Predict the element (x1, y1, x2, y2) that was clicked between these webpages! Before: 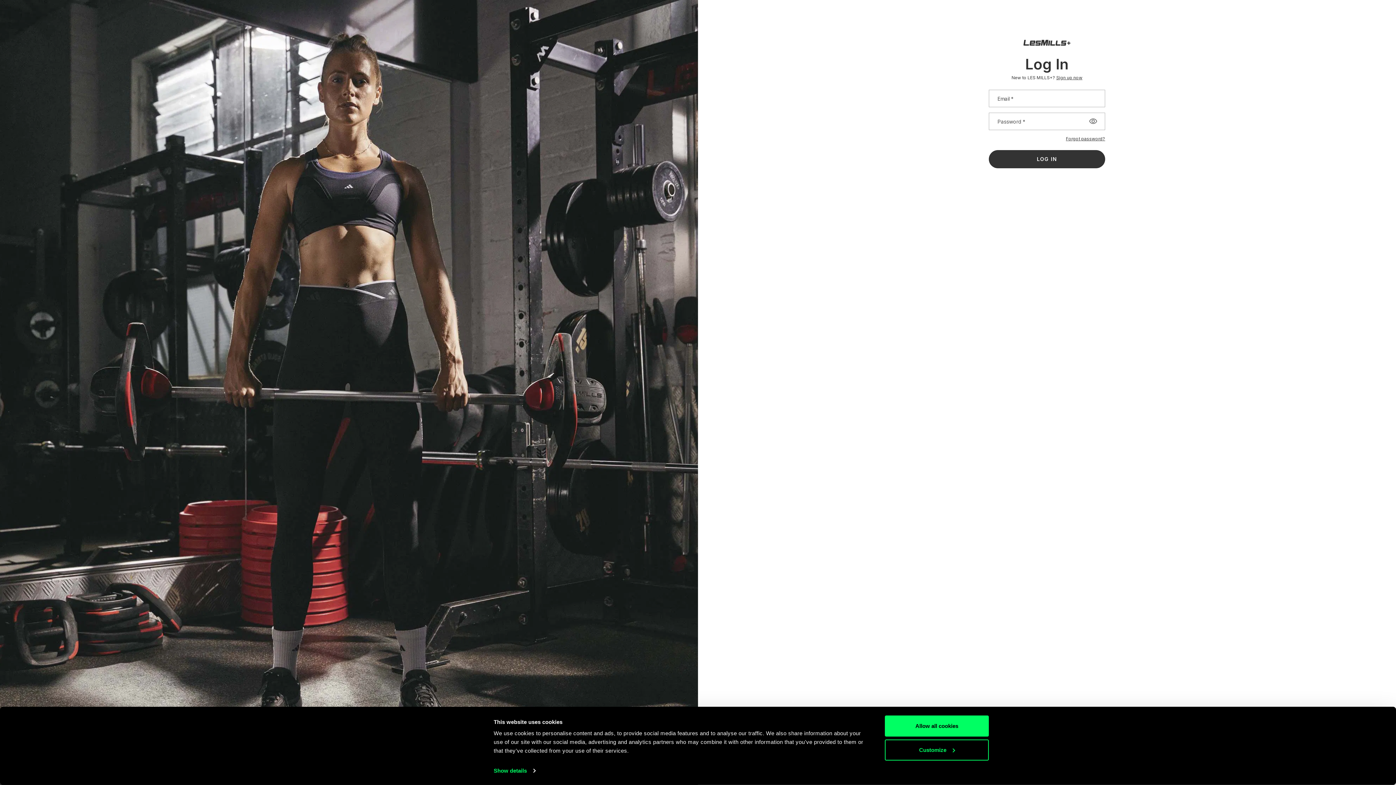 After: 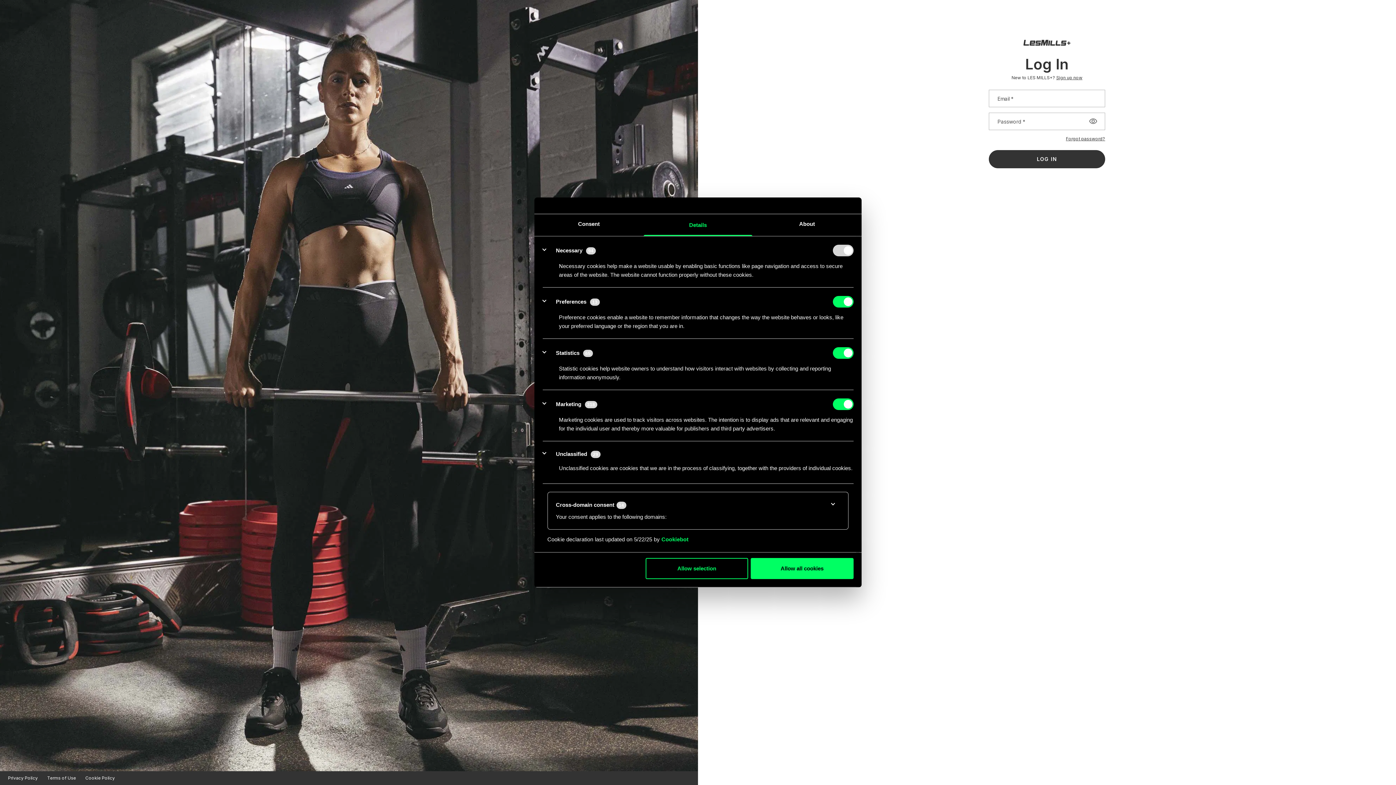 Action: label: Customize bbox: (885, 739, 989, 760)